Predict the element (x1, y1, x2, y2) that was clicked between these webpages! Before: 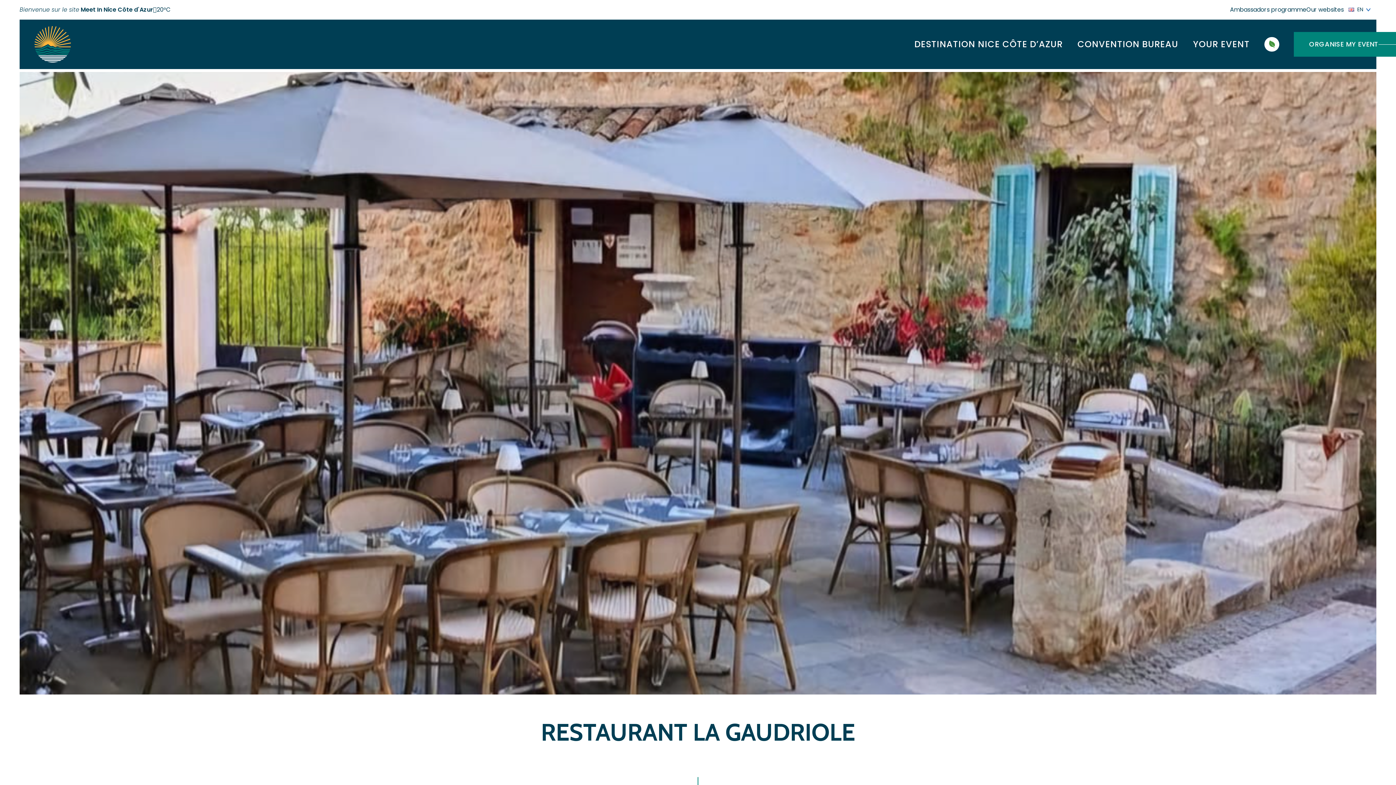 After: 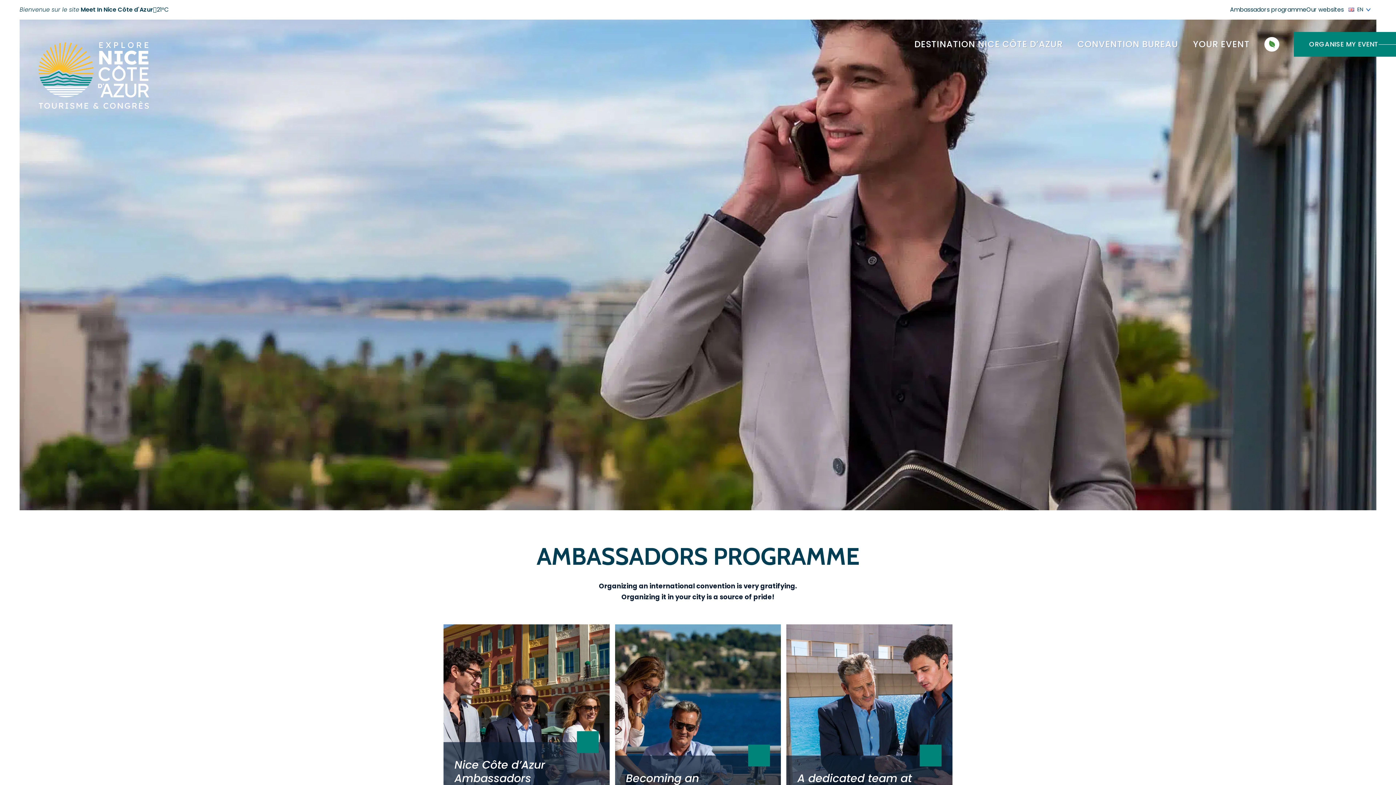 Action: label: Ambassadors programme bbox: (1230, 5, 1306, 14)